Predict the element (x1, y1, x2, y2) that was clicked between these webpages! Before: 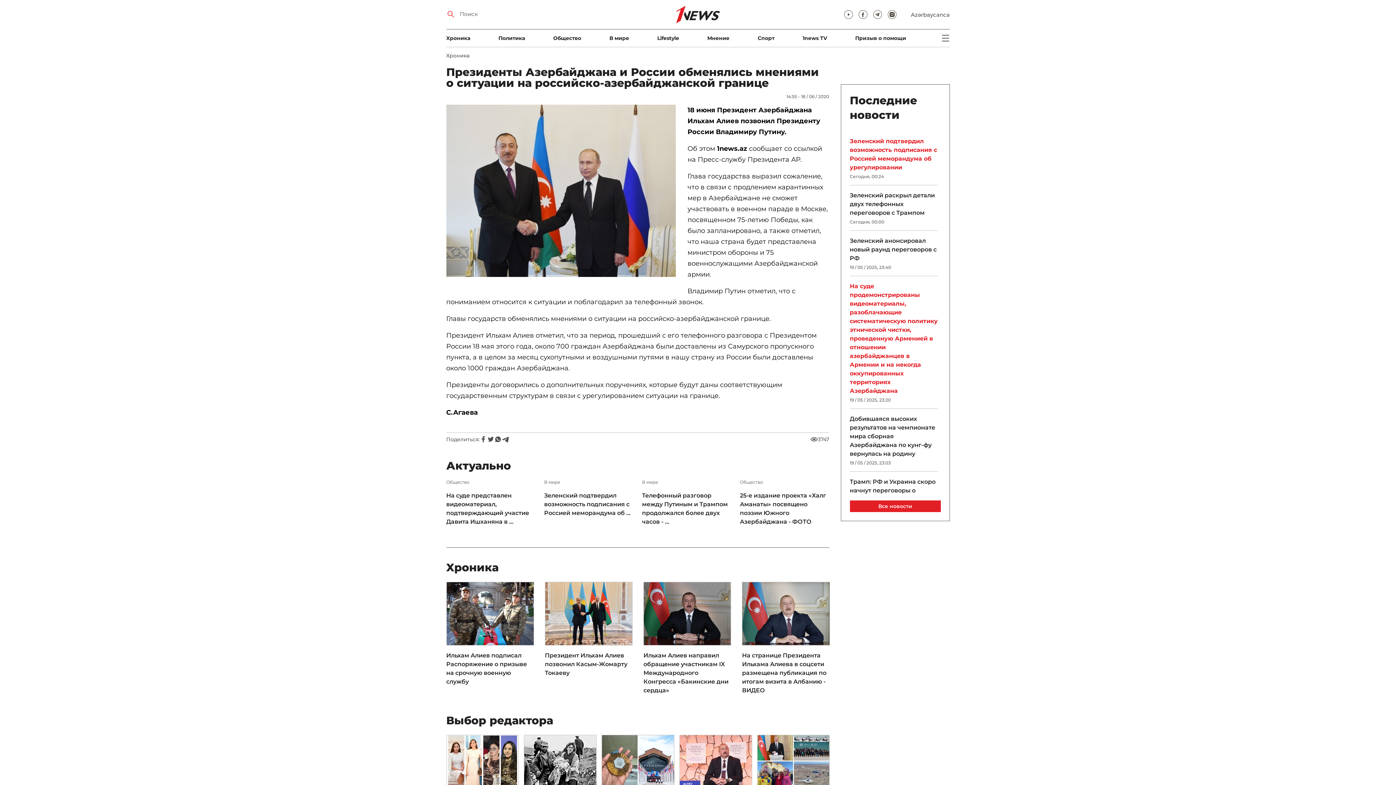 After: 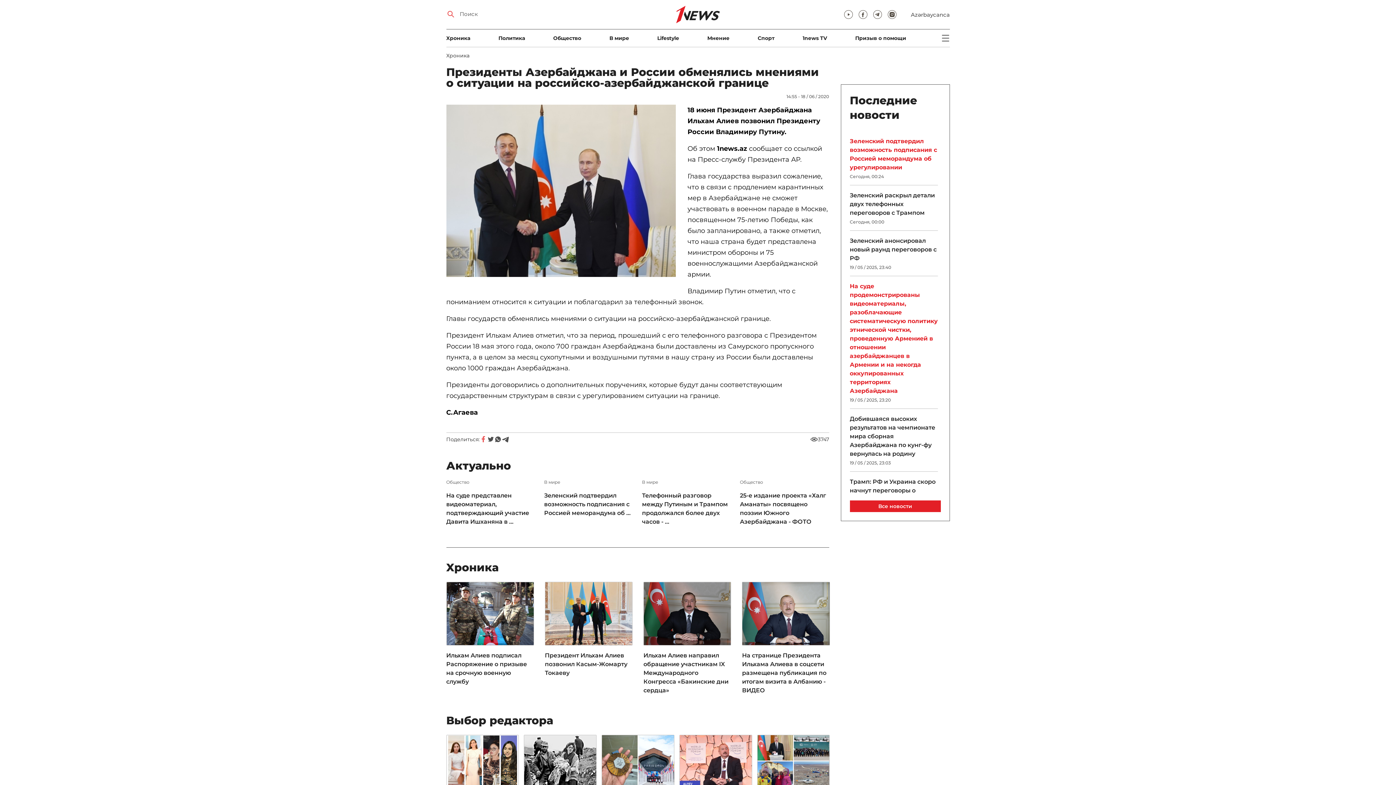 Action: bbox: (479, 436, 487, 443) label: Facebook